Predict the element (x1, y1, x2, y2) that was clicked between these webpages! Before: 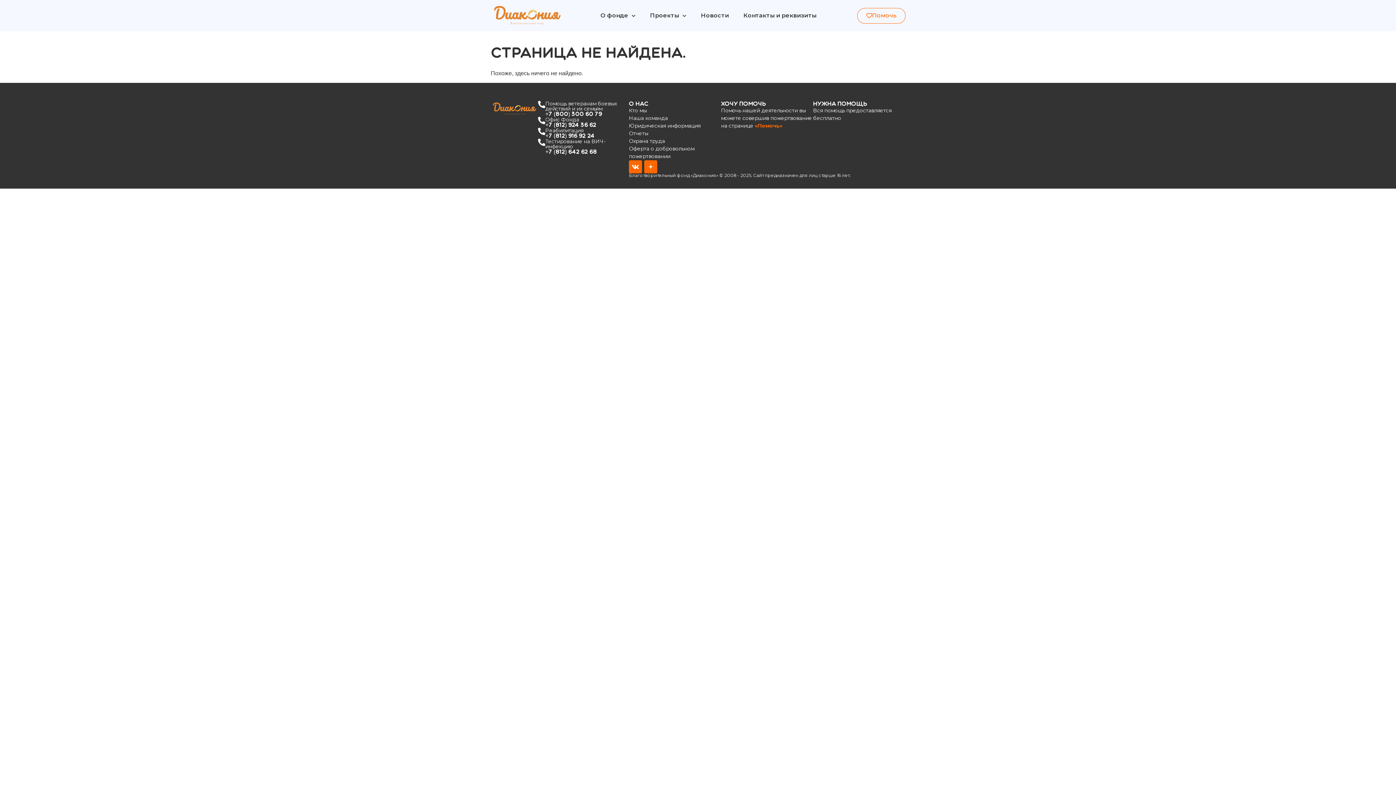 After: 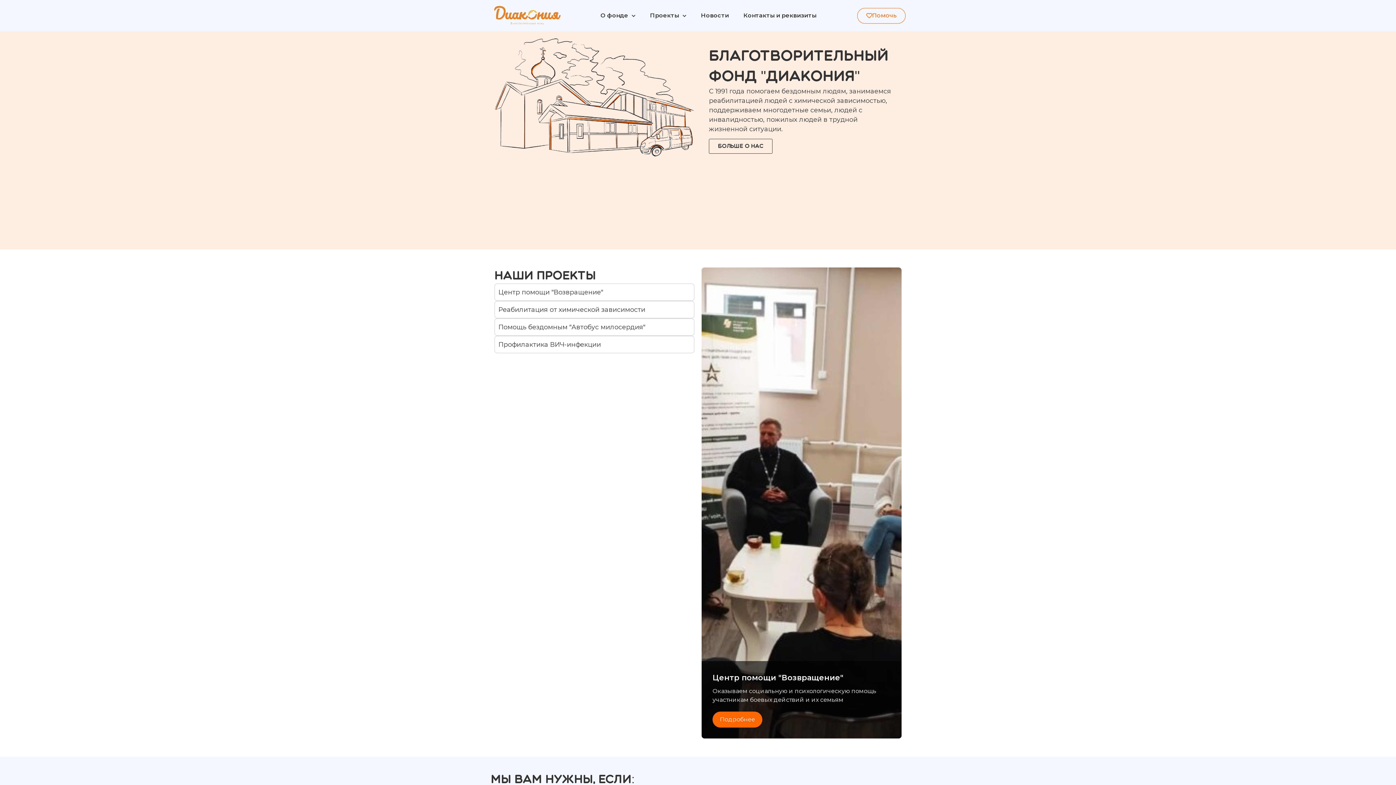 Action: bbox: (490, 3, 563, 27)